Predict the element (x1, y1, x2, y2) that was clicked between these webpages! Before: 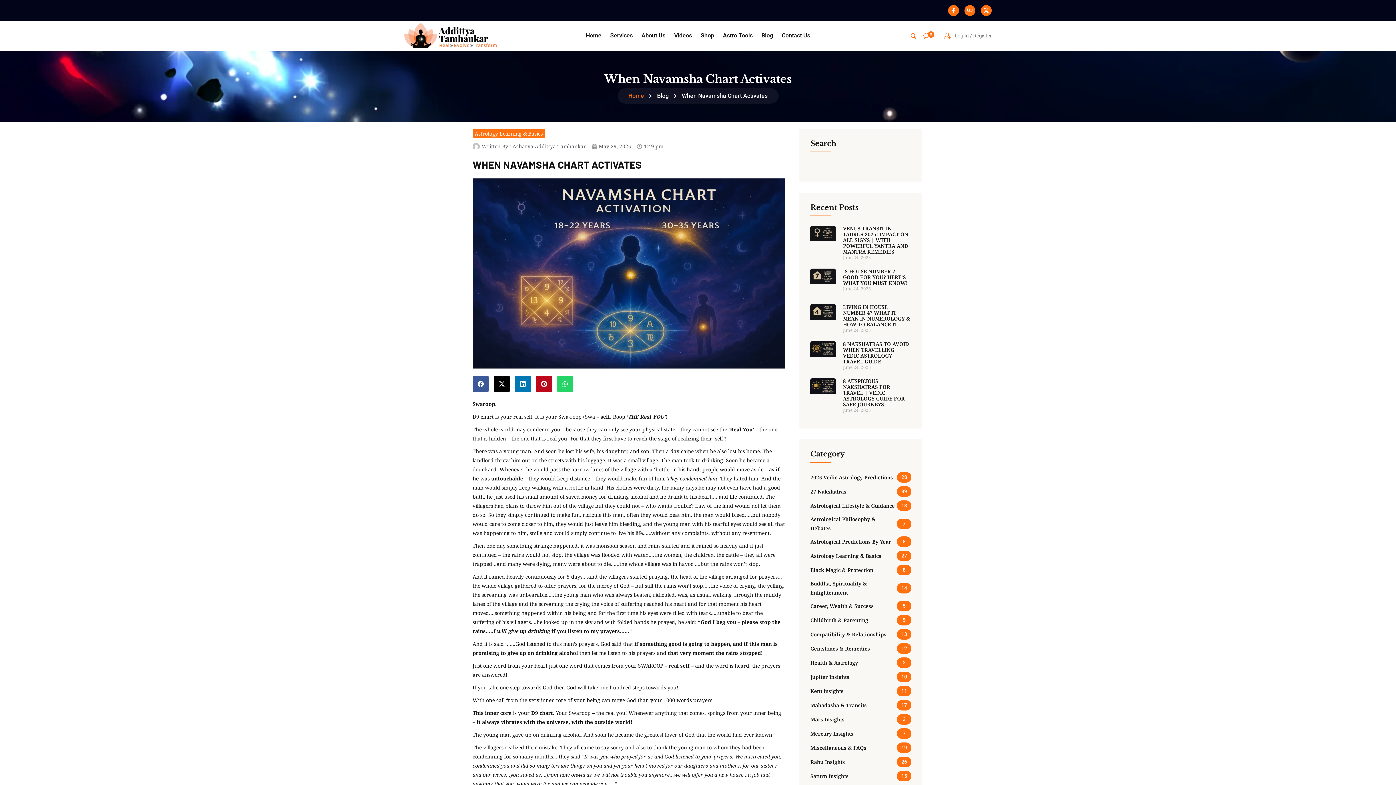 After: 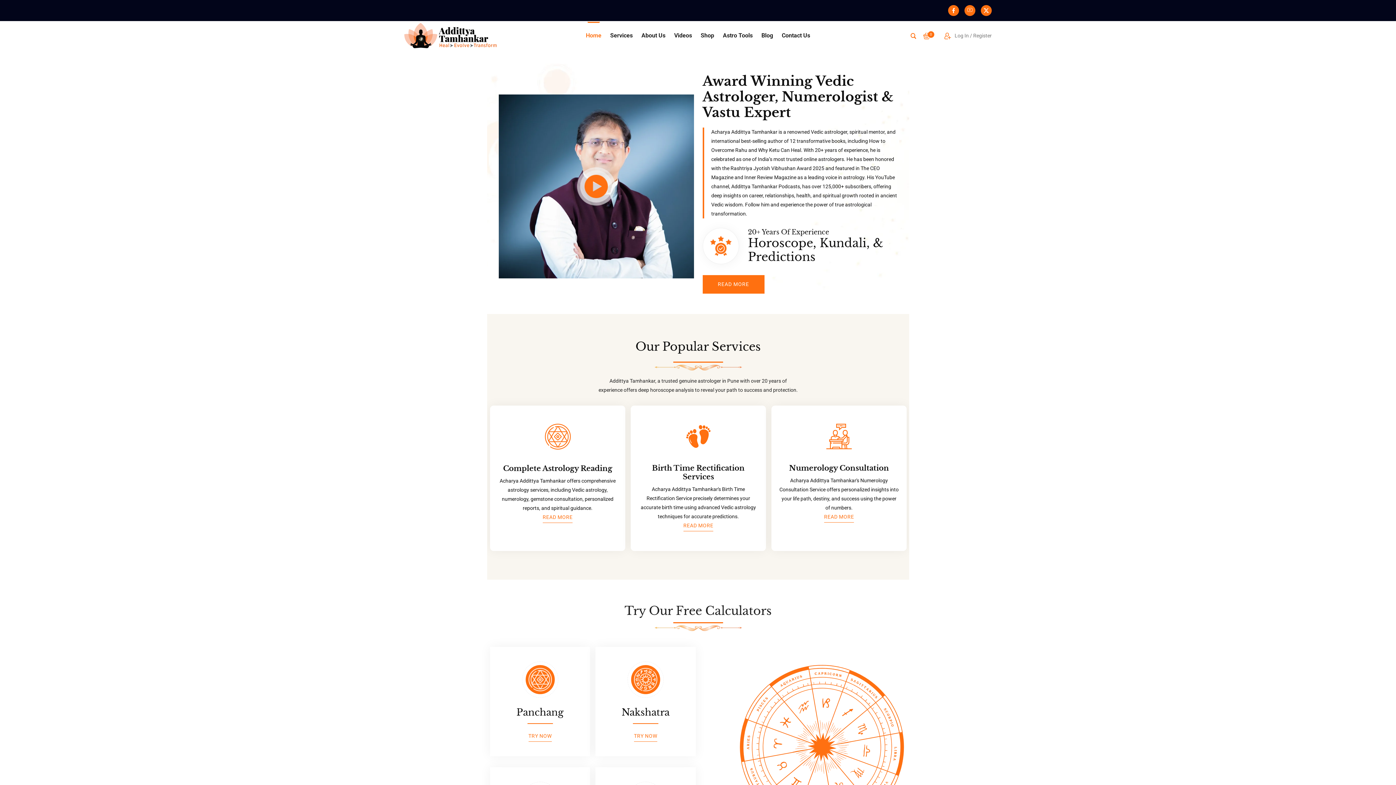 Action: label: Home bbox: (628, 92, 644, 99)